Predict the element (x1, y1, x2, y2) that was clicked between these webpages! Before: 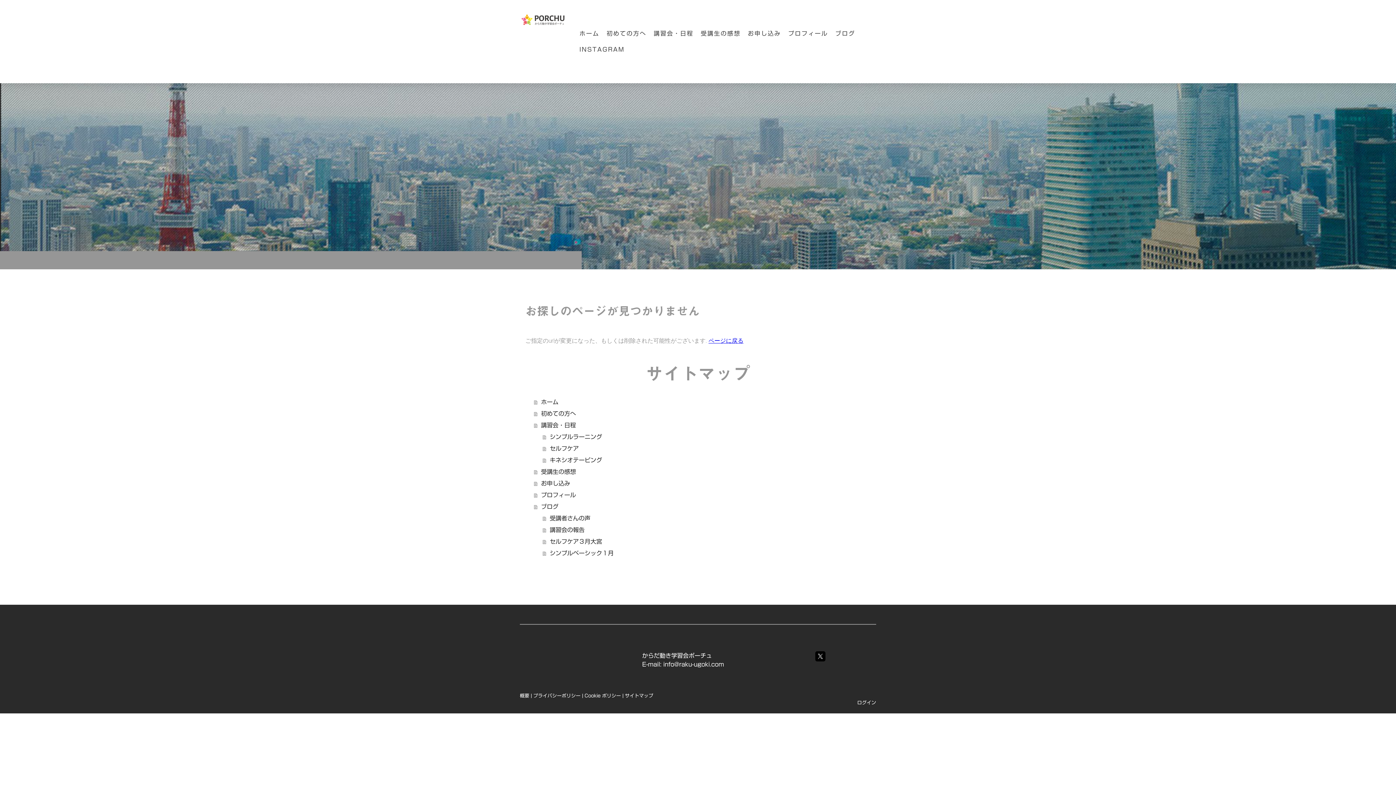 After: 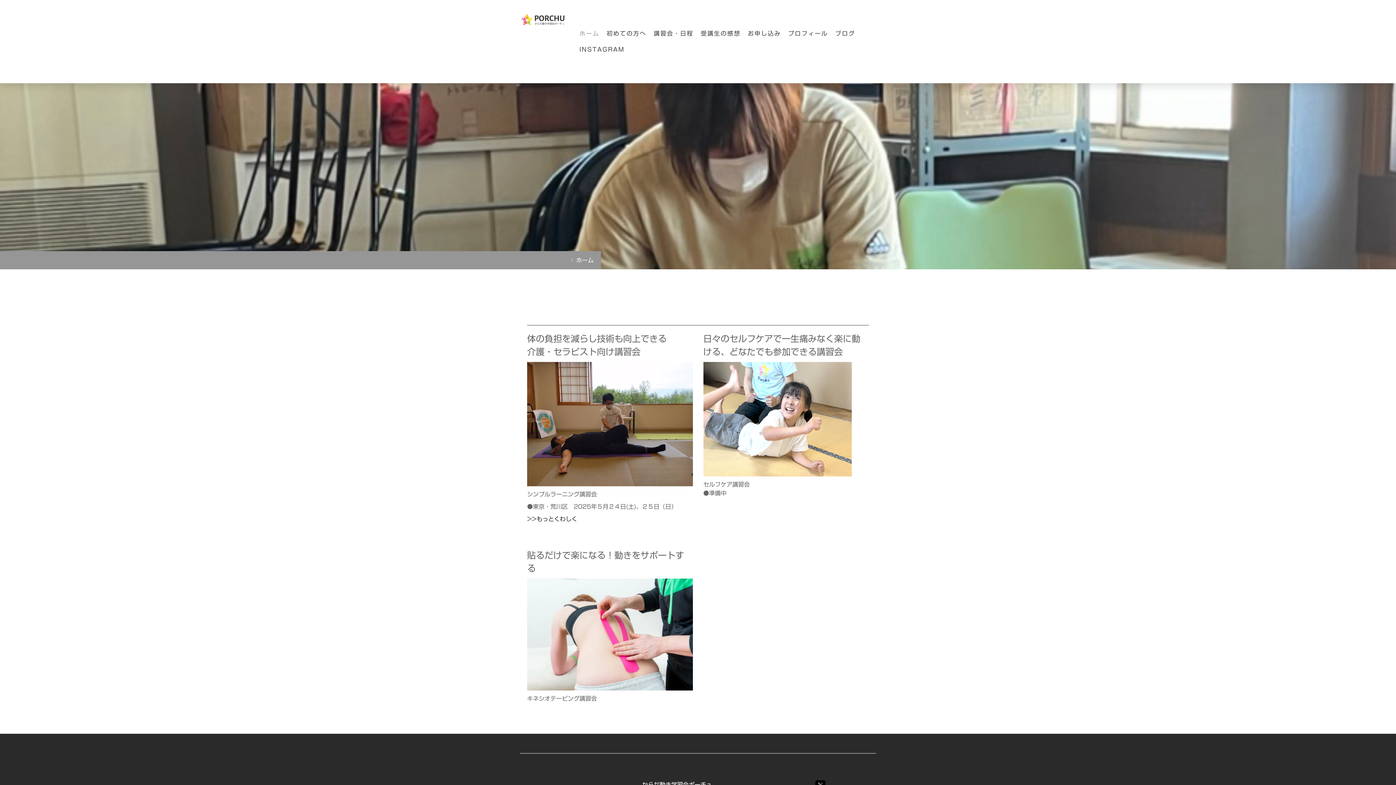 Action: bbox: (708, 337, 743, 344) label: ページに戻る